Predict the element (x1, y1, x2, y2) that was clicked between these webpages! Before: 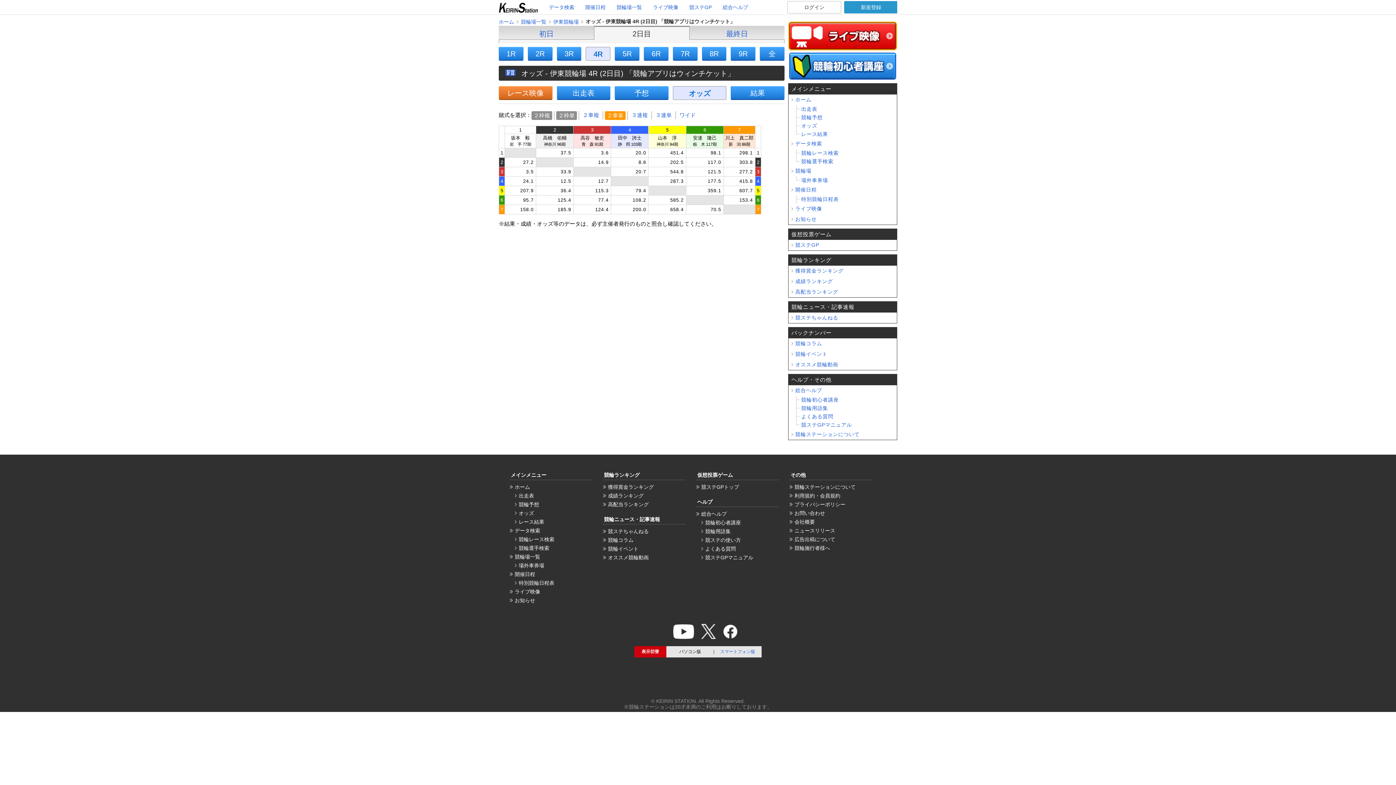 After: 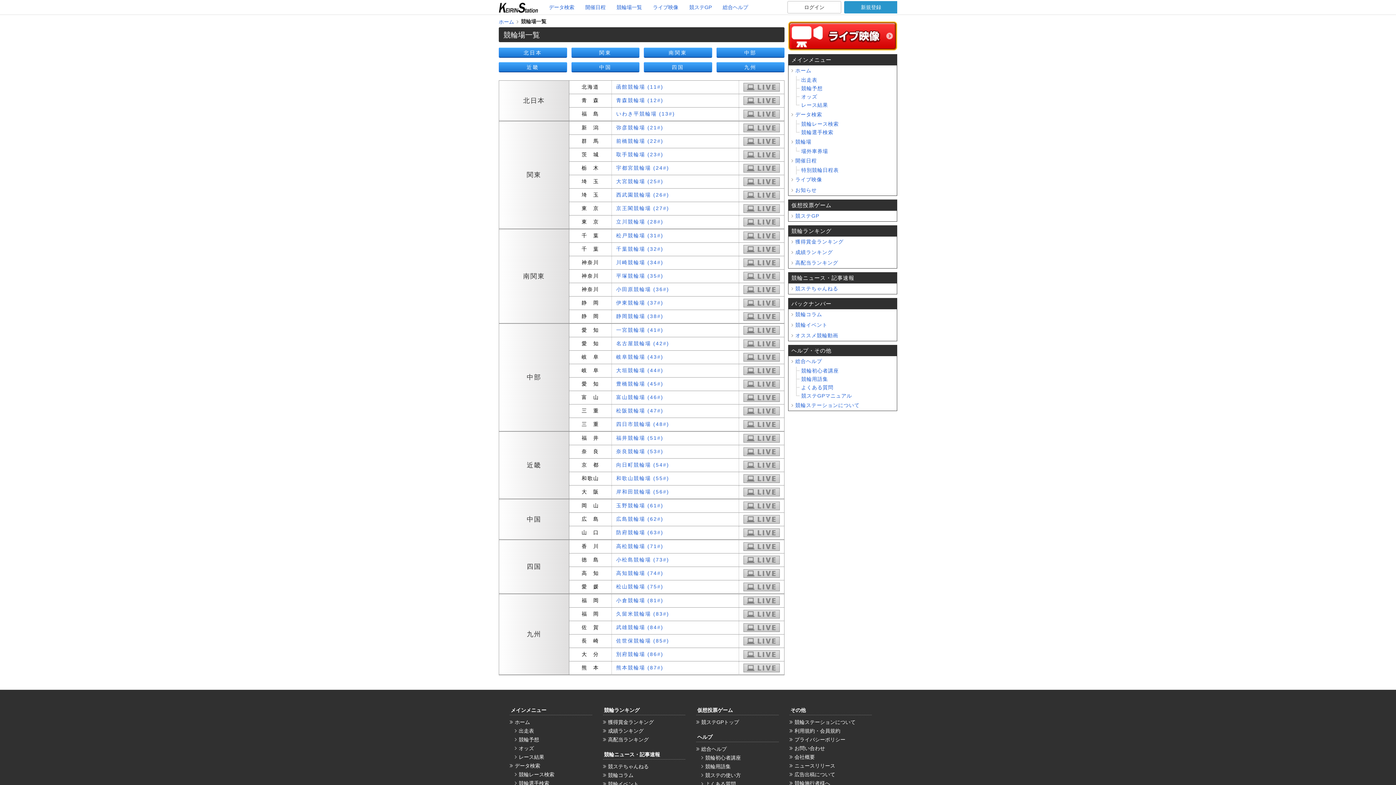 Action: bbox: (616, 4, 642, 10) label: 競輪場一覧